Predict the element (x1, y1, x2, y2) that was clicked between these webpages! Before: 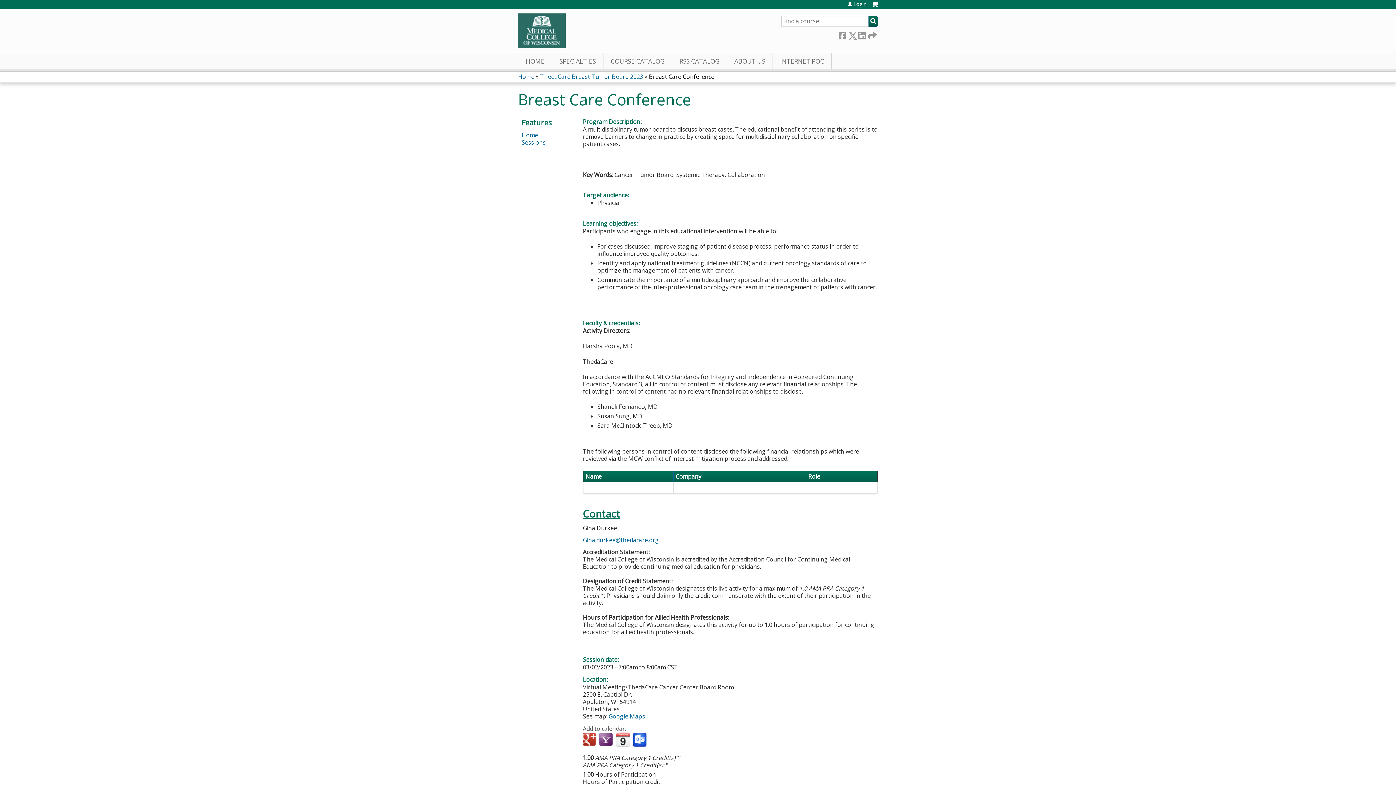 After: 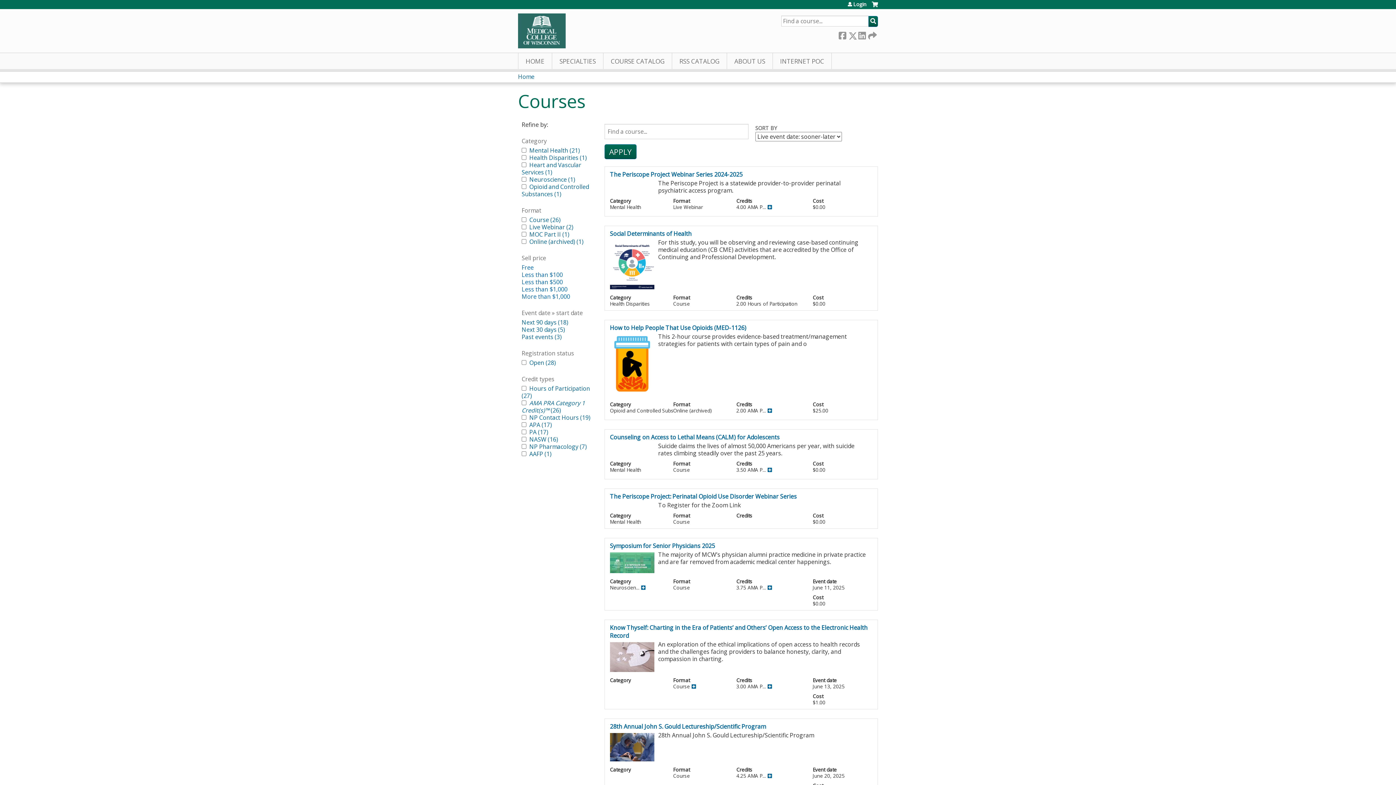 Action: bbox: (603, 53, 672, 69) label: COURSE CATALOG